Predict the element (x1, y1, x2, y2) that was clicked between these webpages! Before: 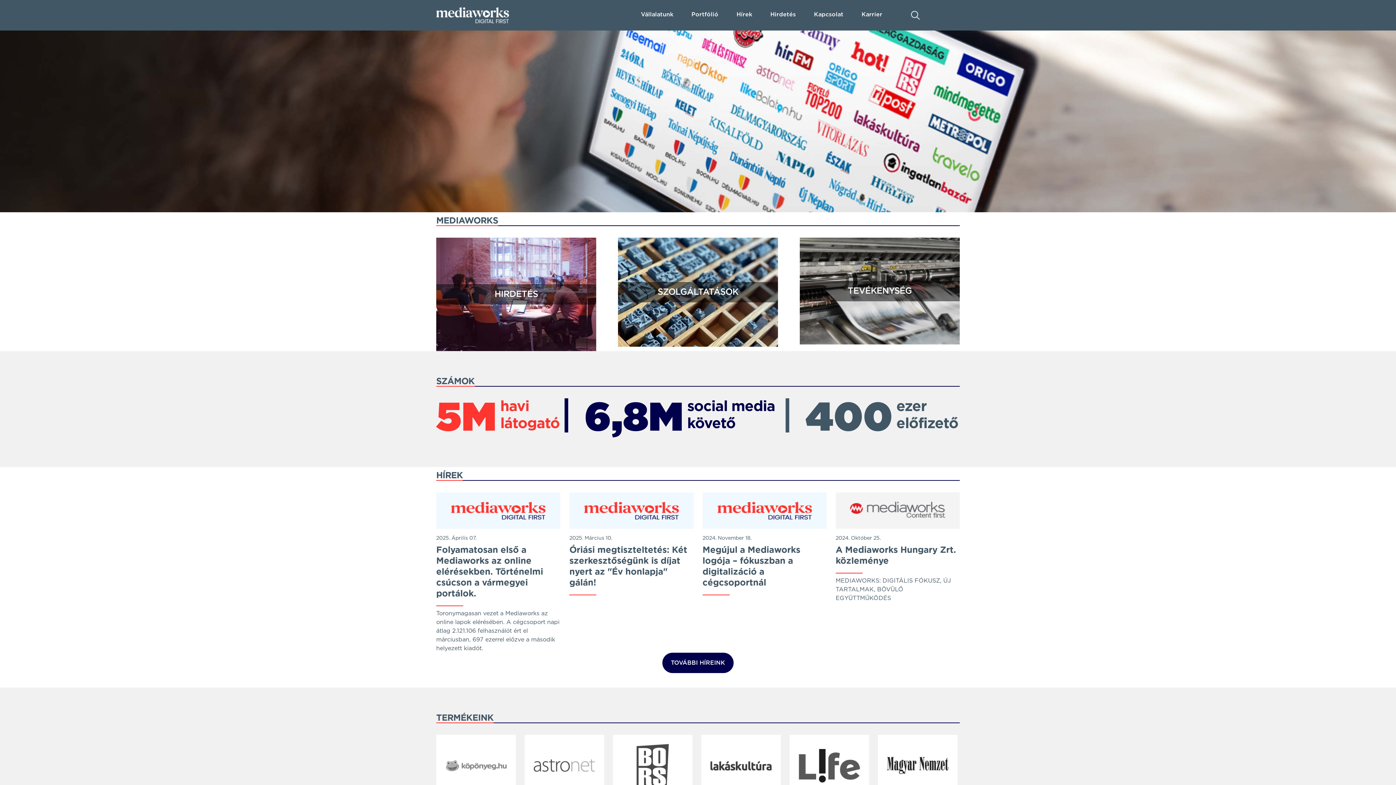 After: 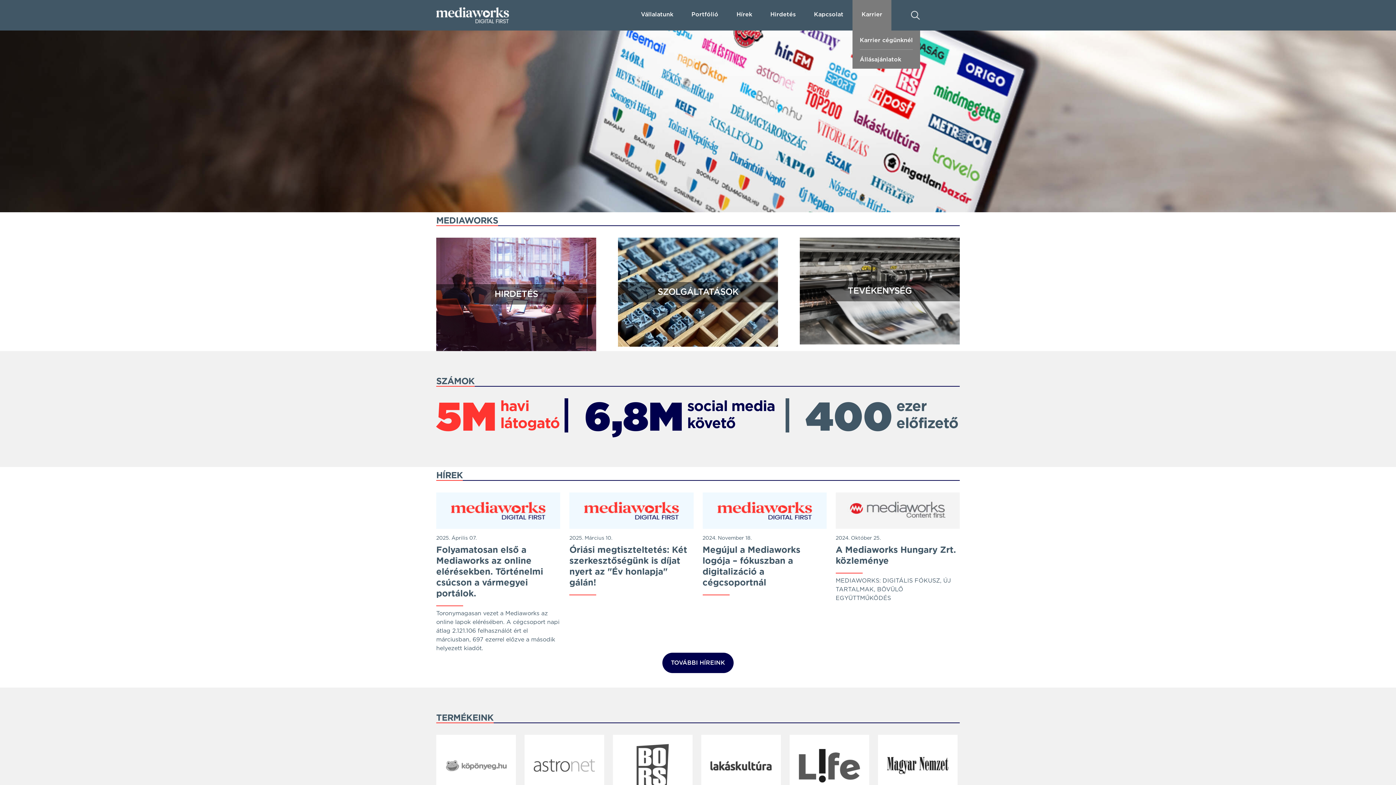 Action: bbox: (861, 10, 882, 18) label: Karrier